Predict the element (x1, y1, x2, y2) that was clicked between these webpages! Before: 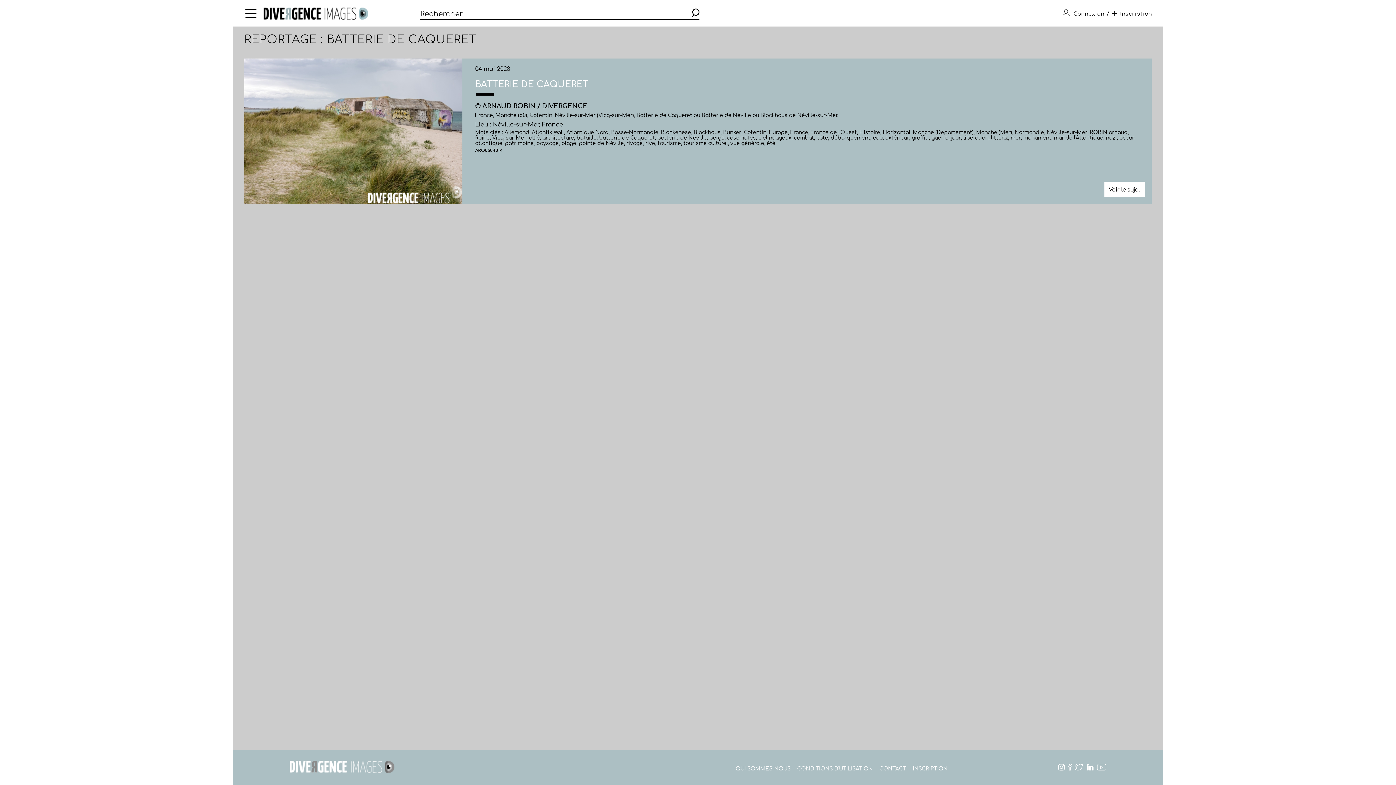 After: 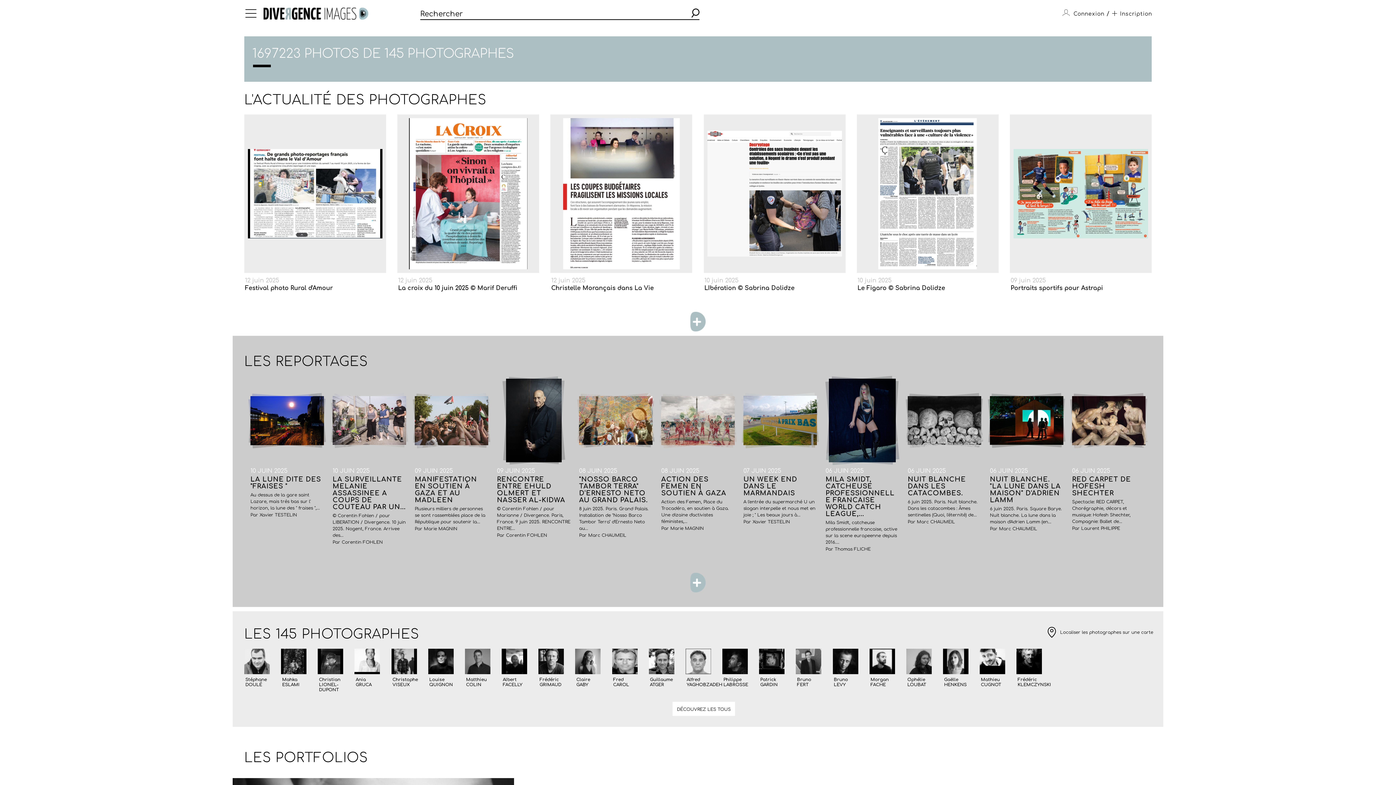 Action: bbox: (263, 16, 368, 22)